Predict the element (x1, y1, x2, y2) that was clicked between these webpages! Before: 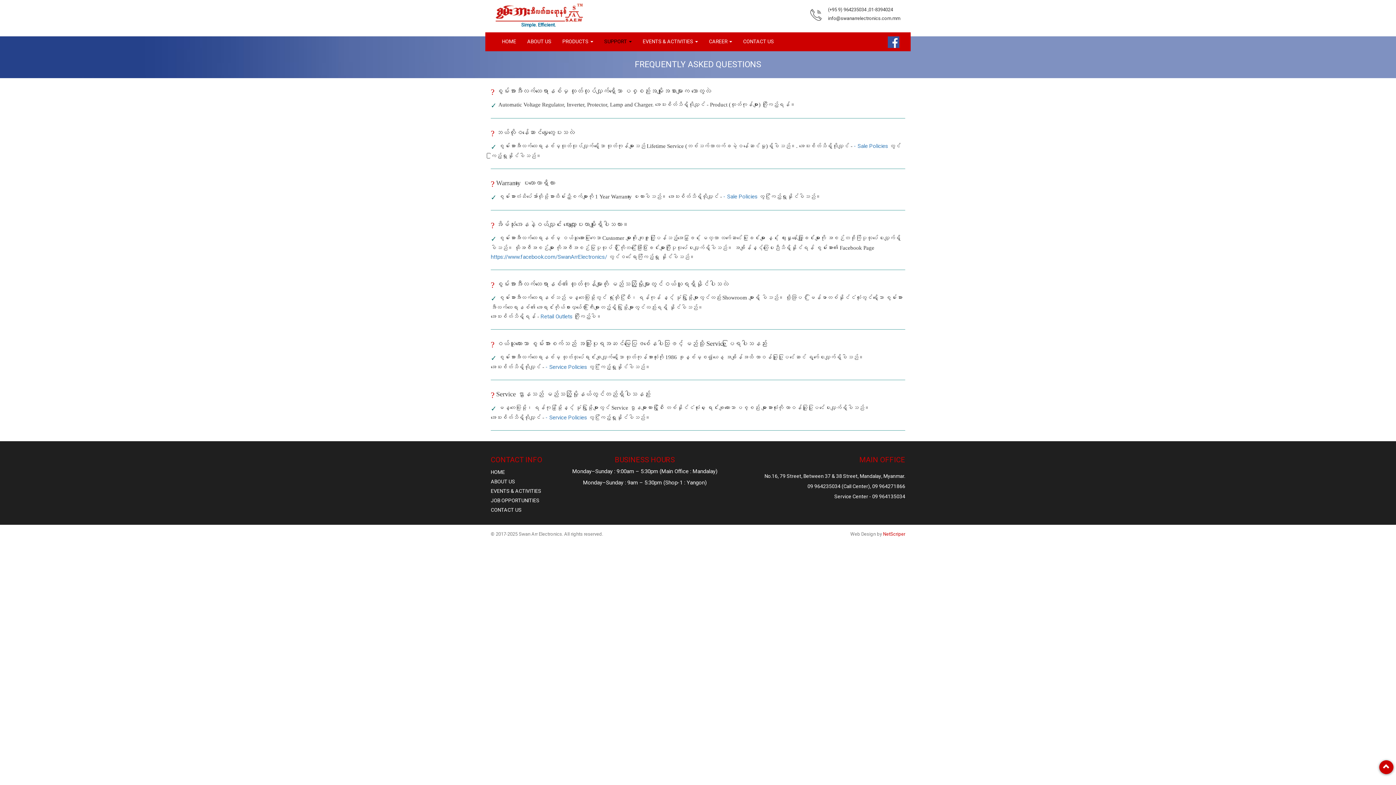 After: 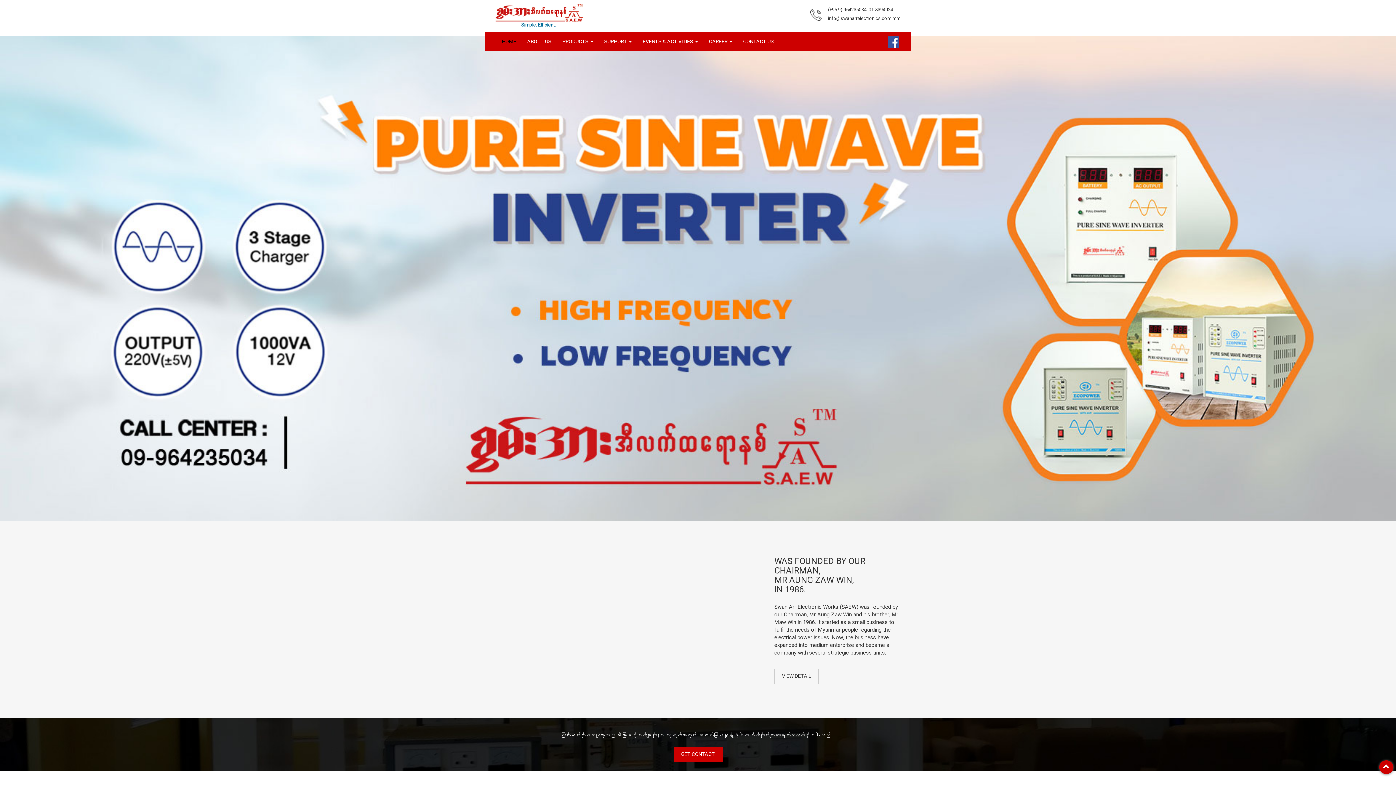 Action: label: HOME bbox: (496, 32, 521, 50)